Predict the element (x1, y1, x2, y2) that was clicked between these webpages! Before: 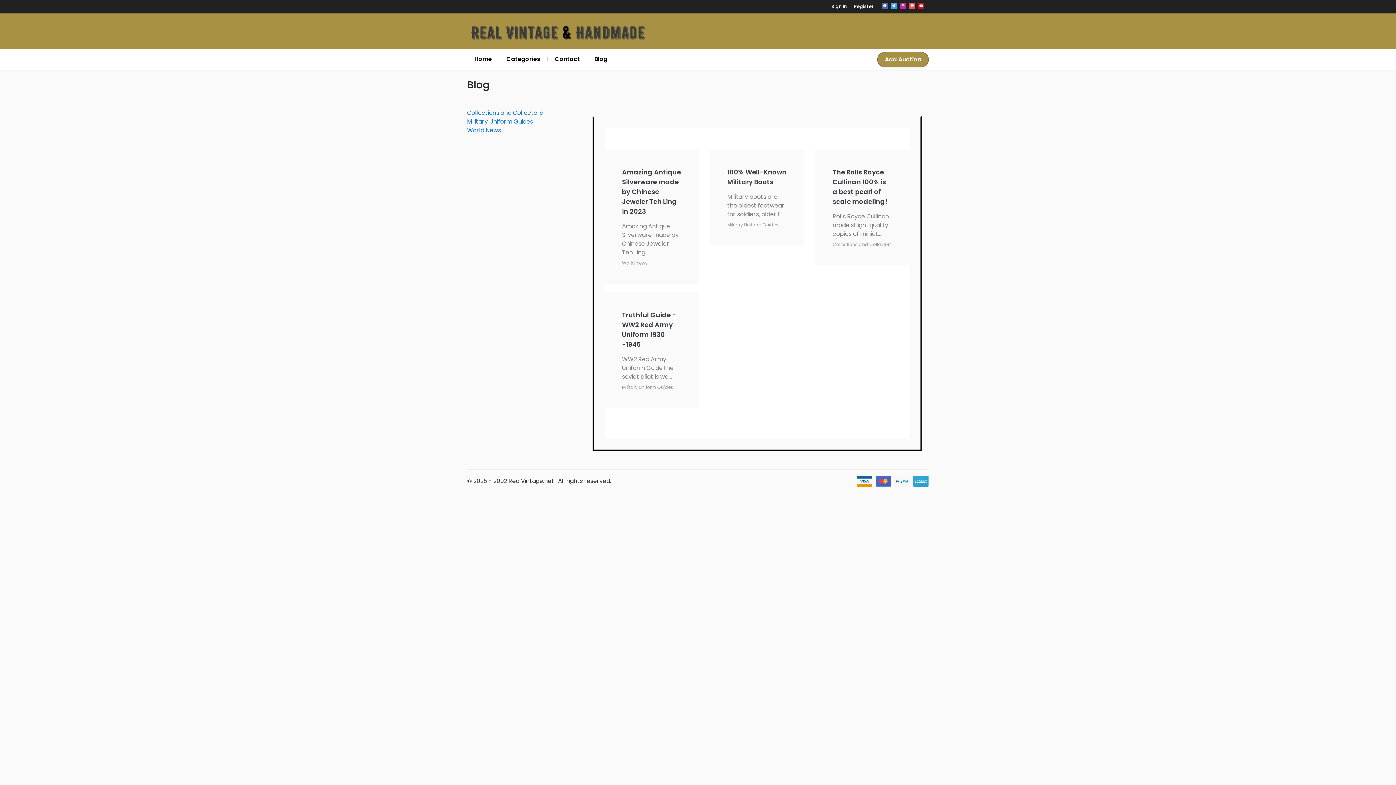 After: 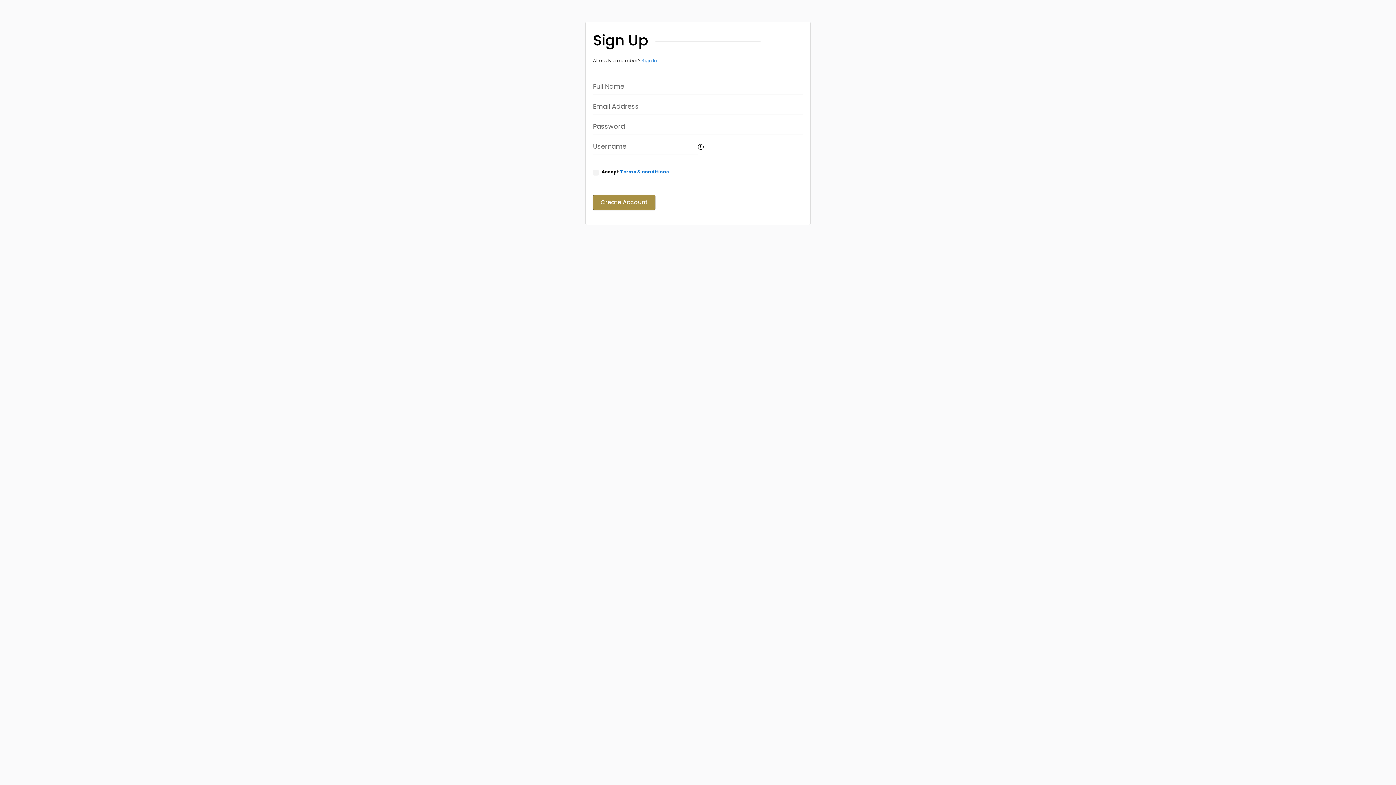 Action: bbox: (854, 3, 873, 9) label: Register